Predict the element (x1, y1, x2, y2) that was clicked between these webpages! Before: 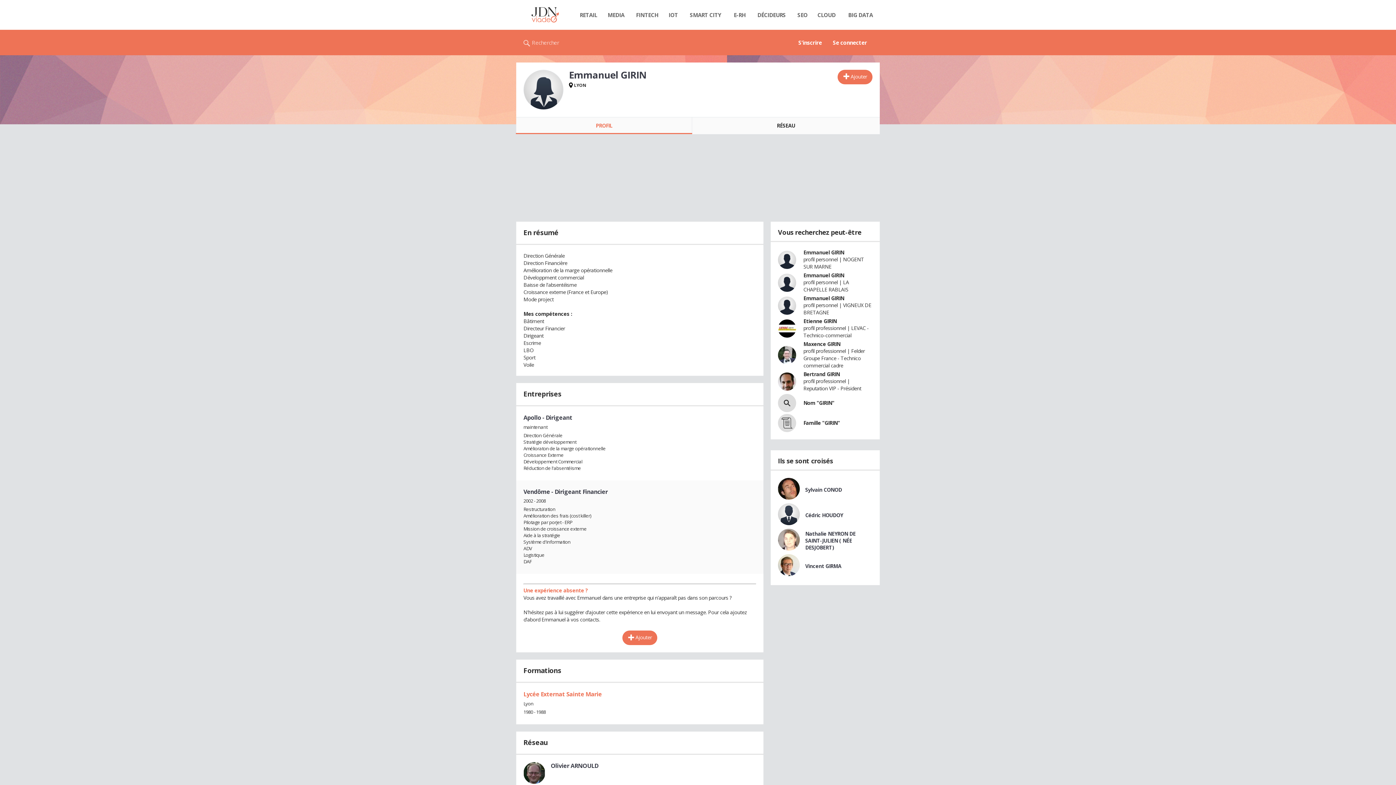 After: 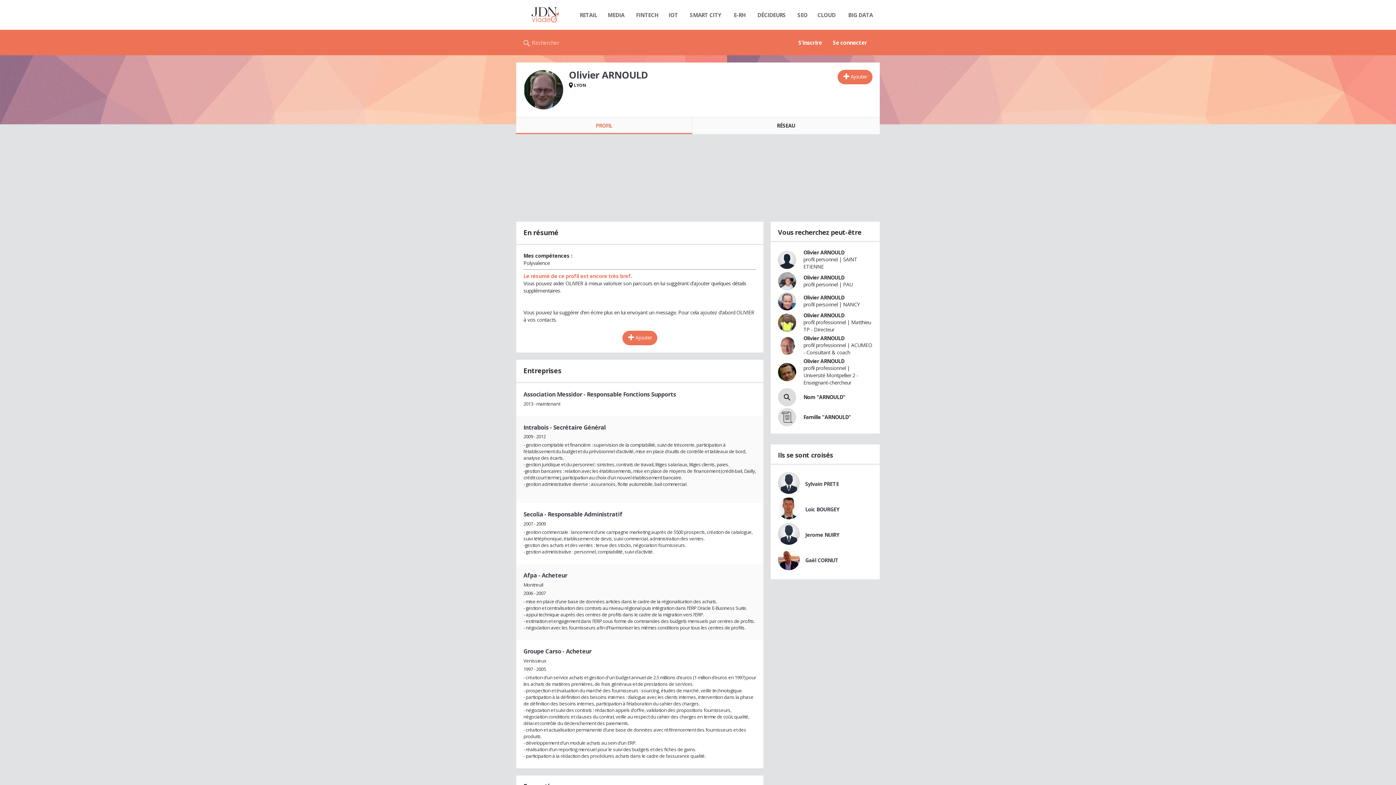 Action: bbox: (523, 762, 545, 784)